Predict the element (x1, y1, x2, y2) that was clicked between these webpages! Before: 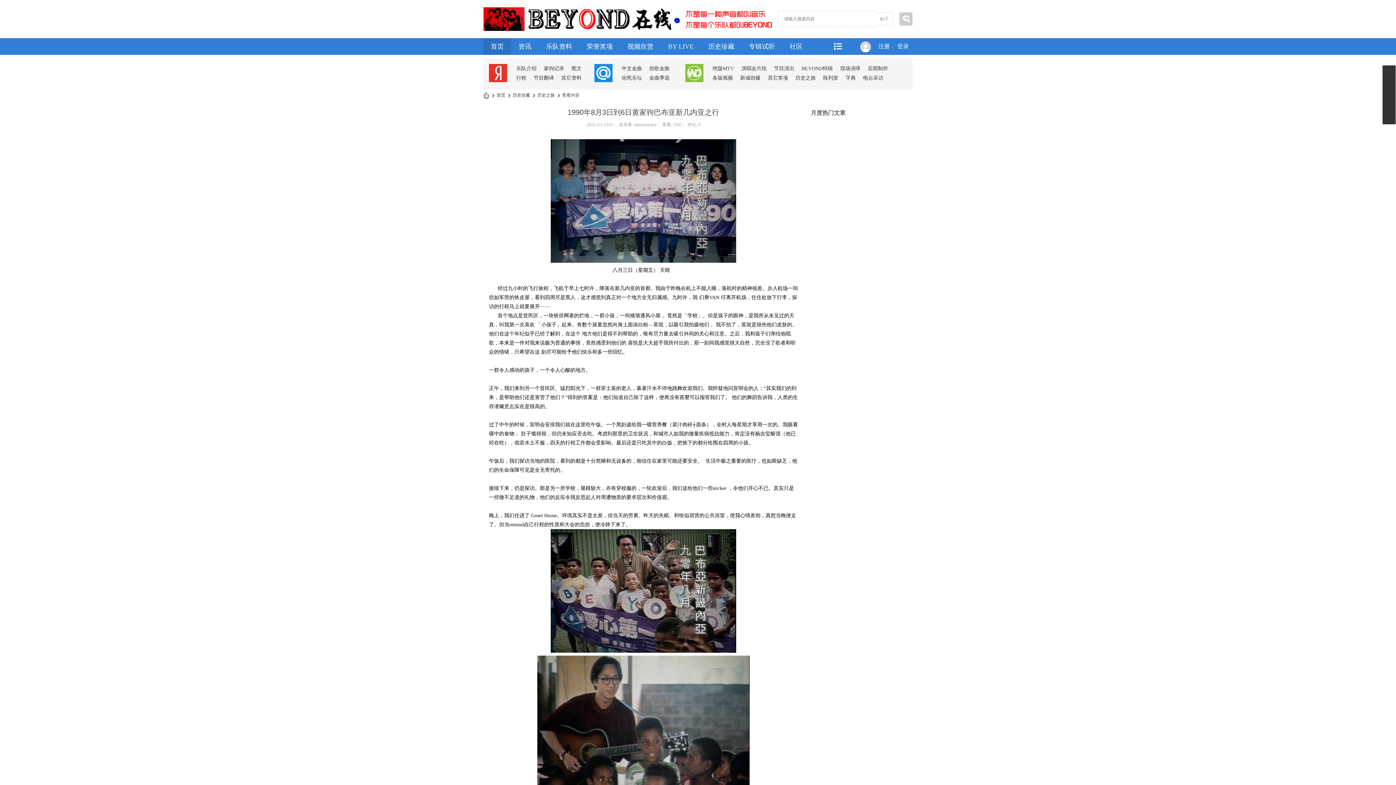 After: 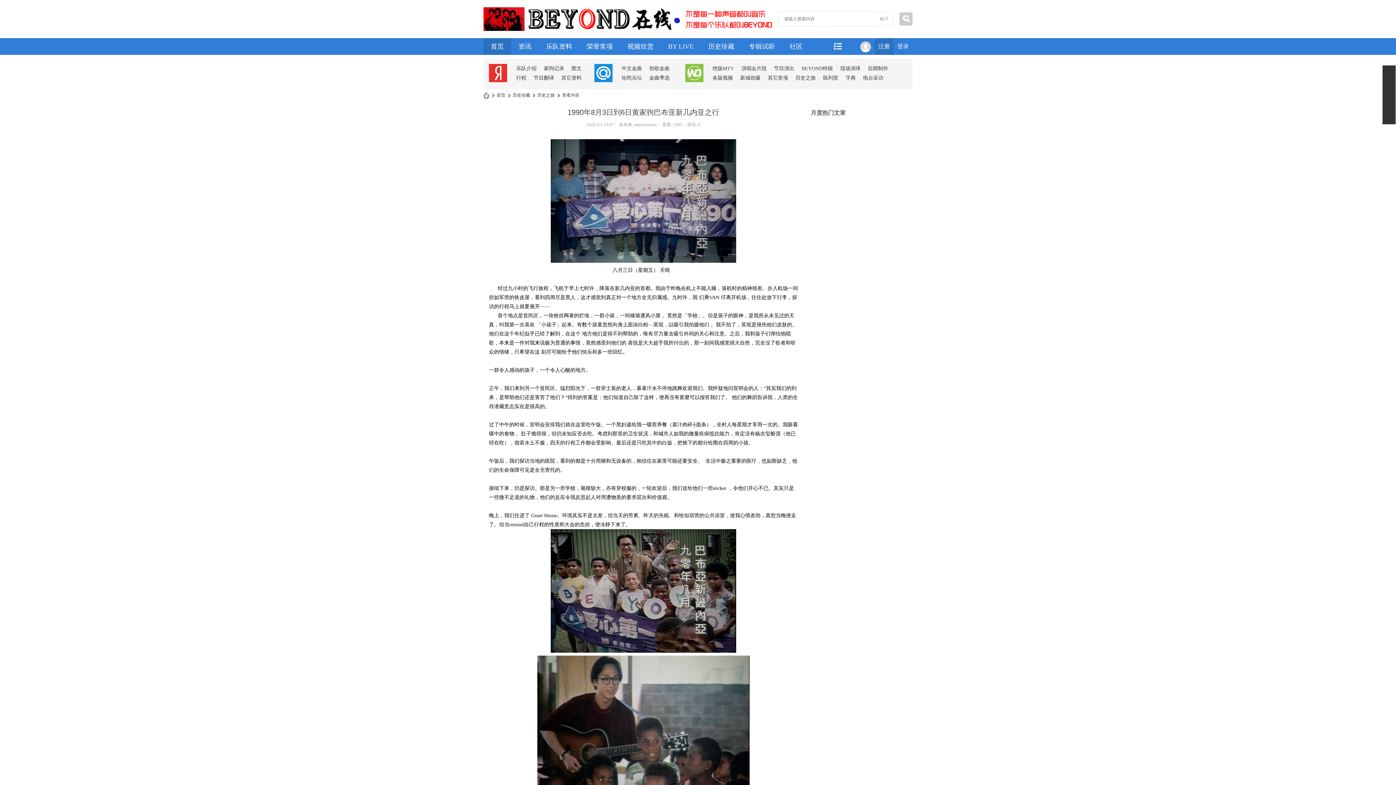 Action: bbox: (874, 38, 893, 54) label: 注册